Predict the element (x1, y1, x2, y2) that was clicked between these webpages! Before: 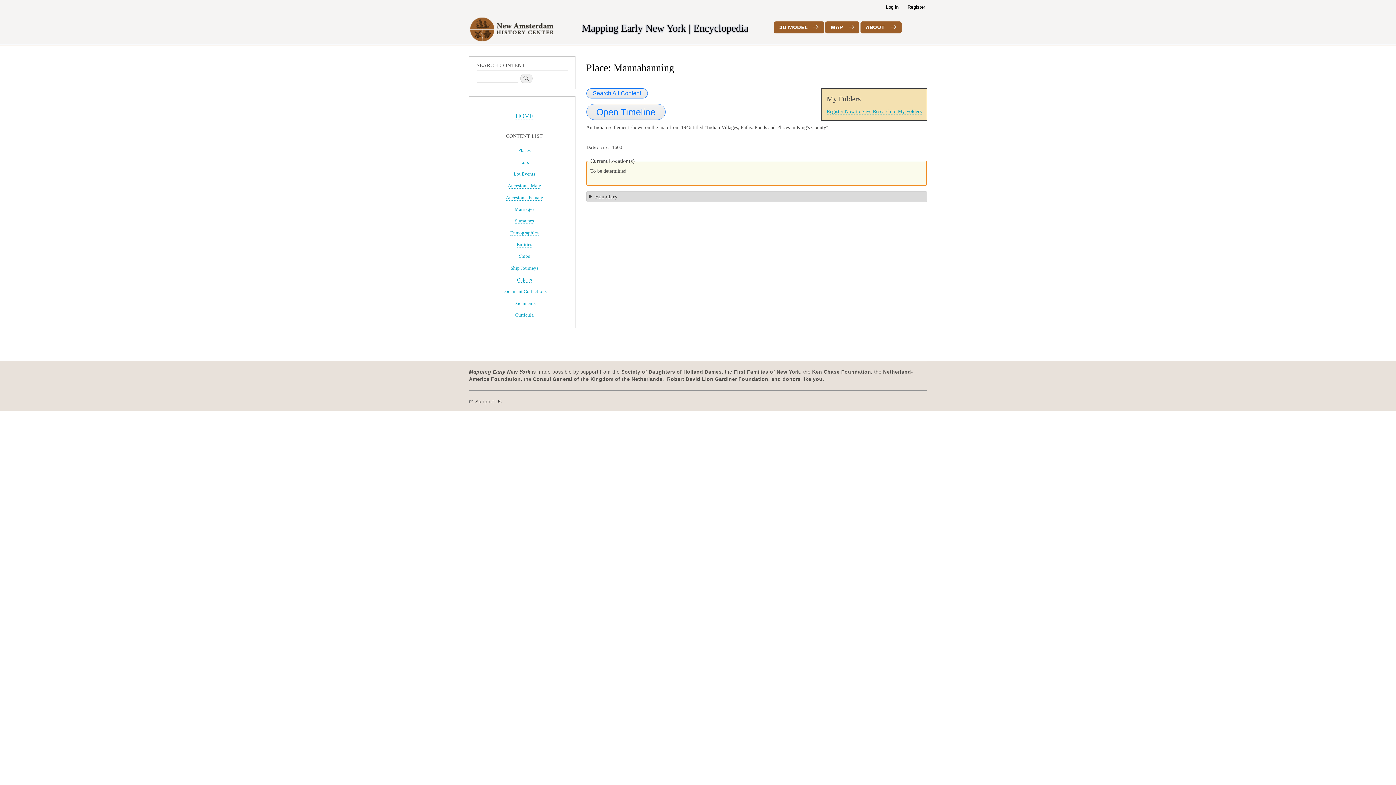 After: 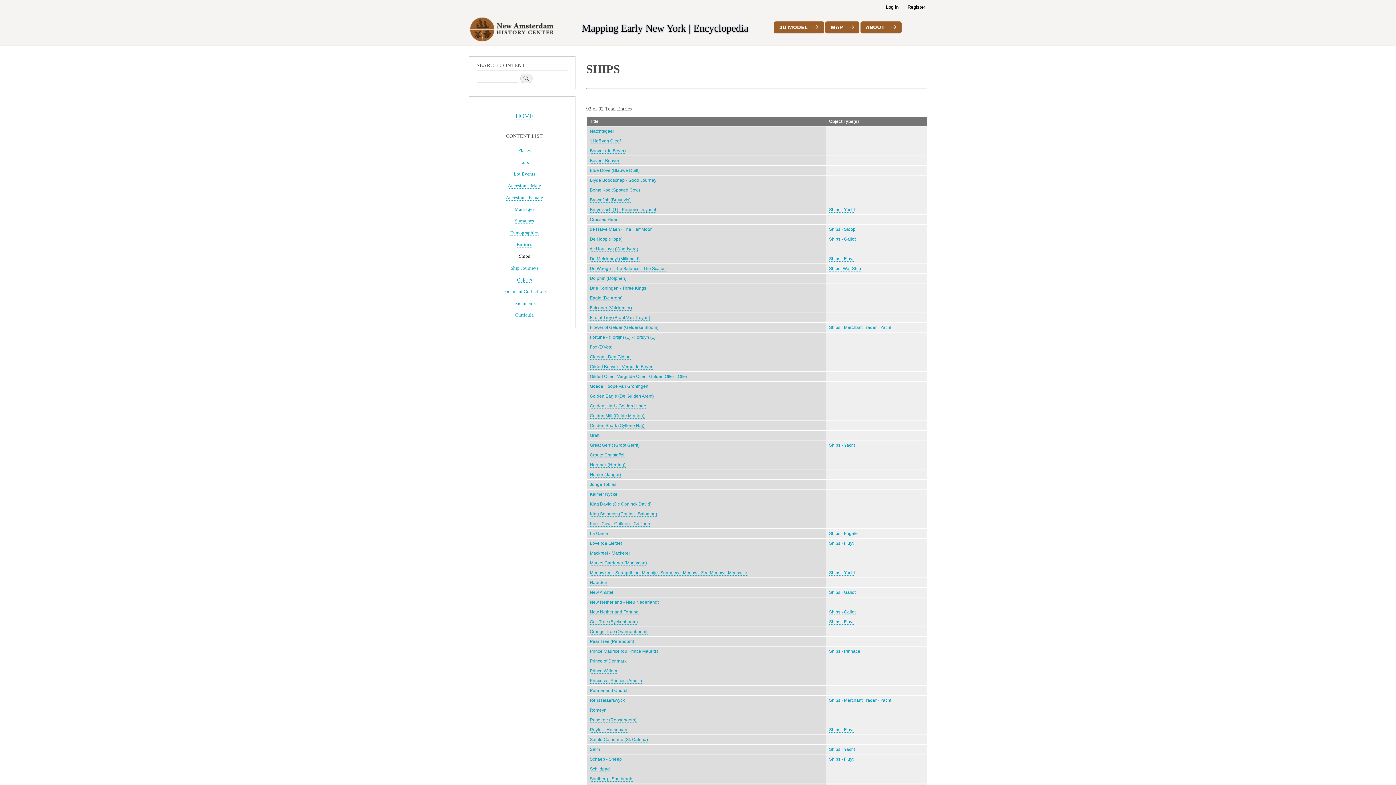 Action: label: Ships bbox: (519, 253, 530, 259)